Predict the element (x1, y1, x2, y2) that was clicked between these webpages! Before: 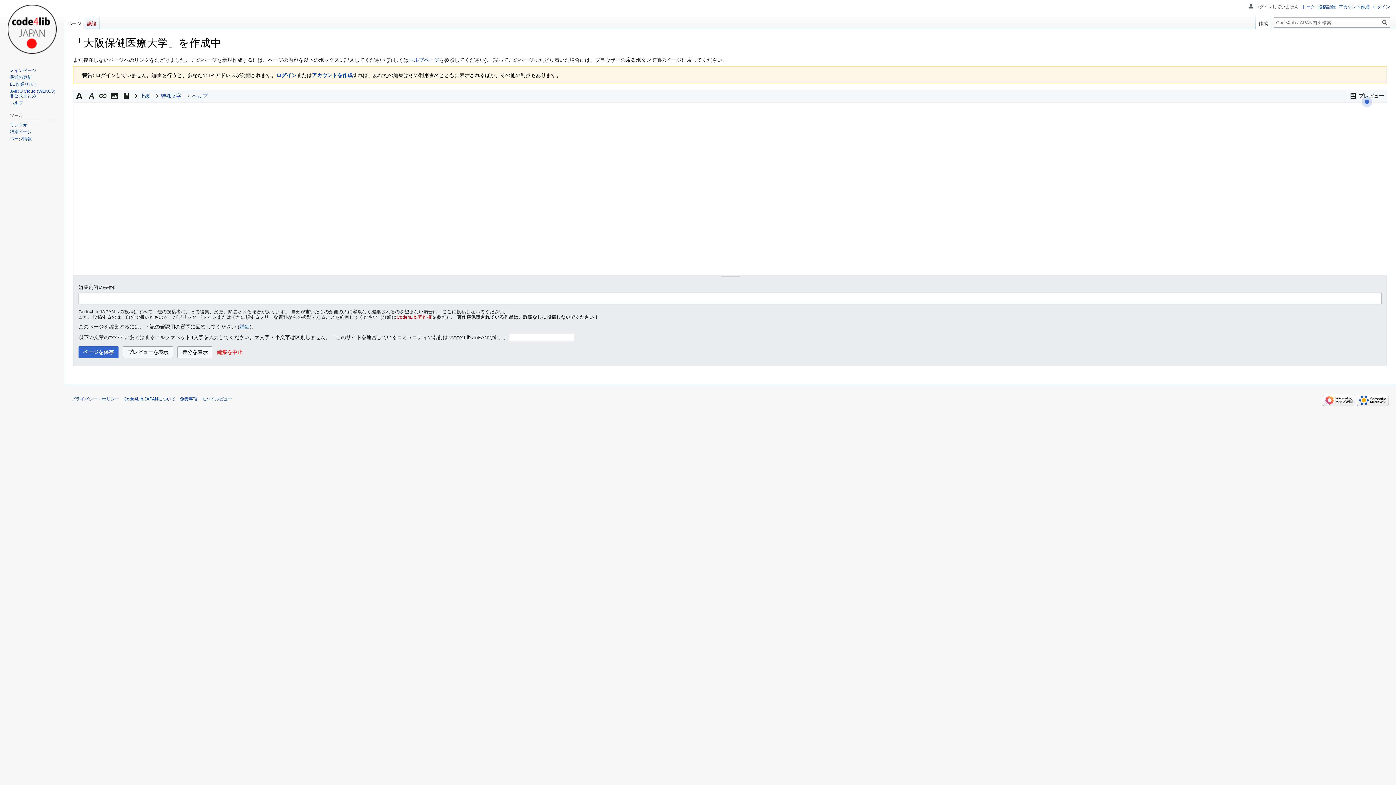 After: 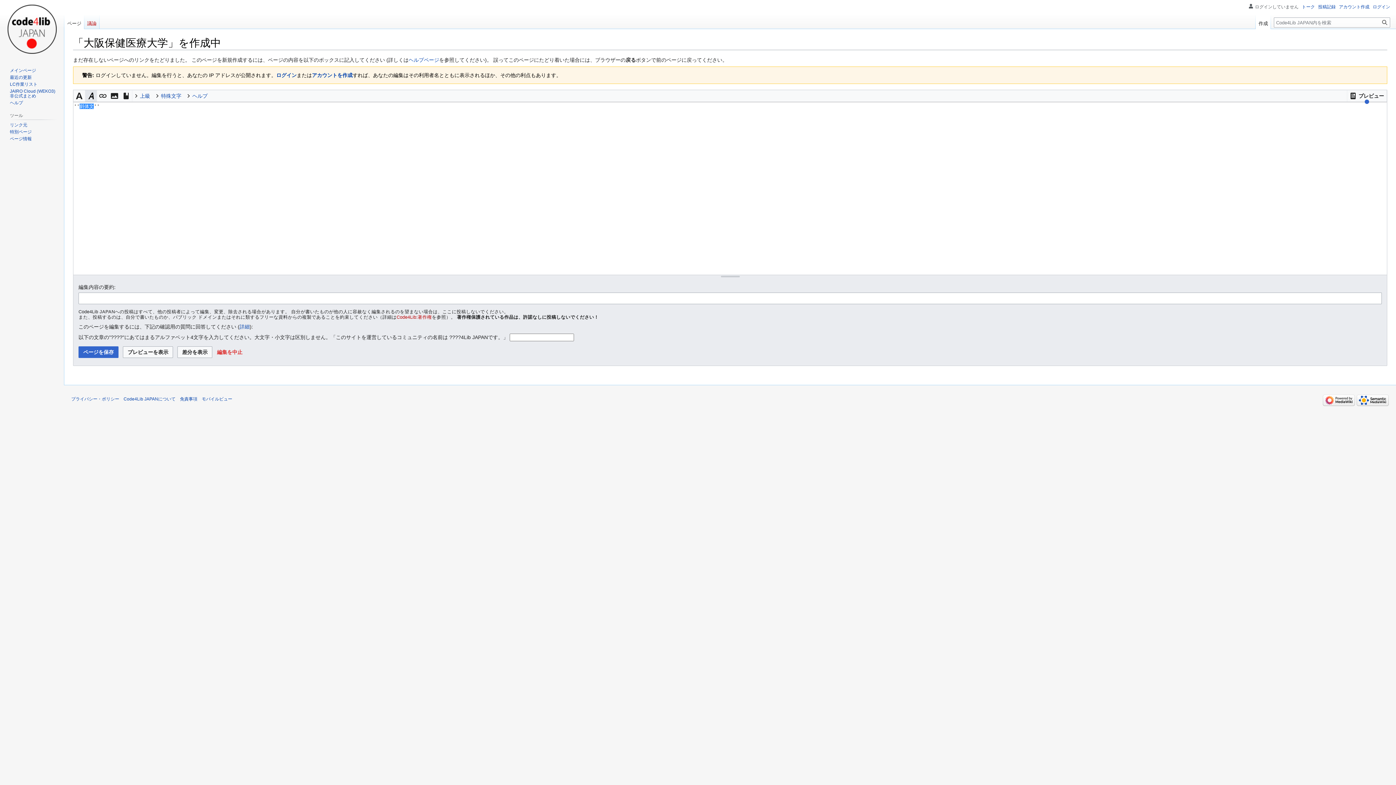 Action: bbox: (85, 90, 96, 101)